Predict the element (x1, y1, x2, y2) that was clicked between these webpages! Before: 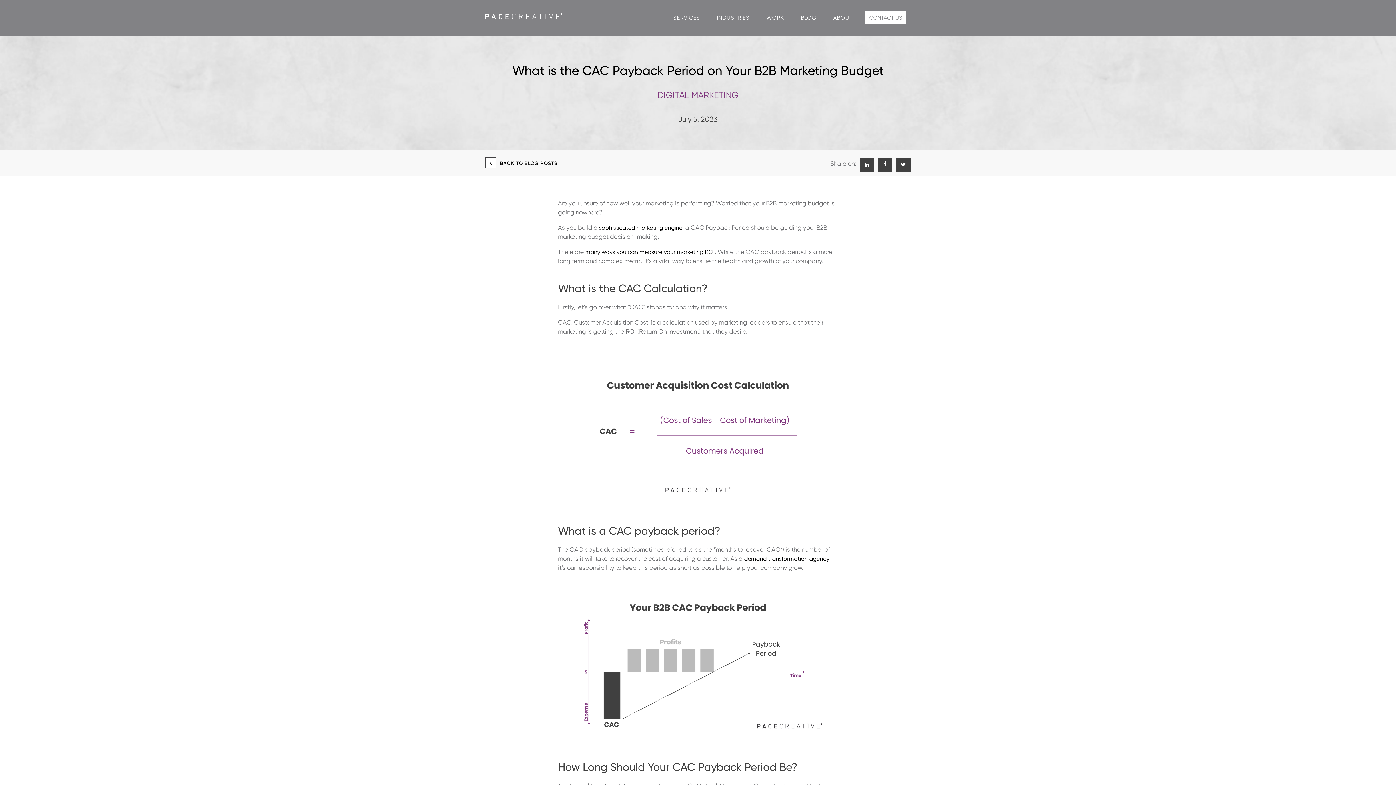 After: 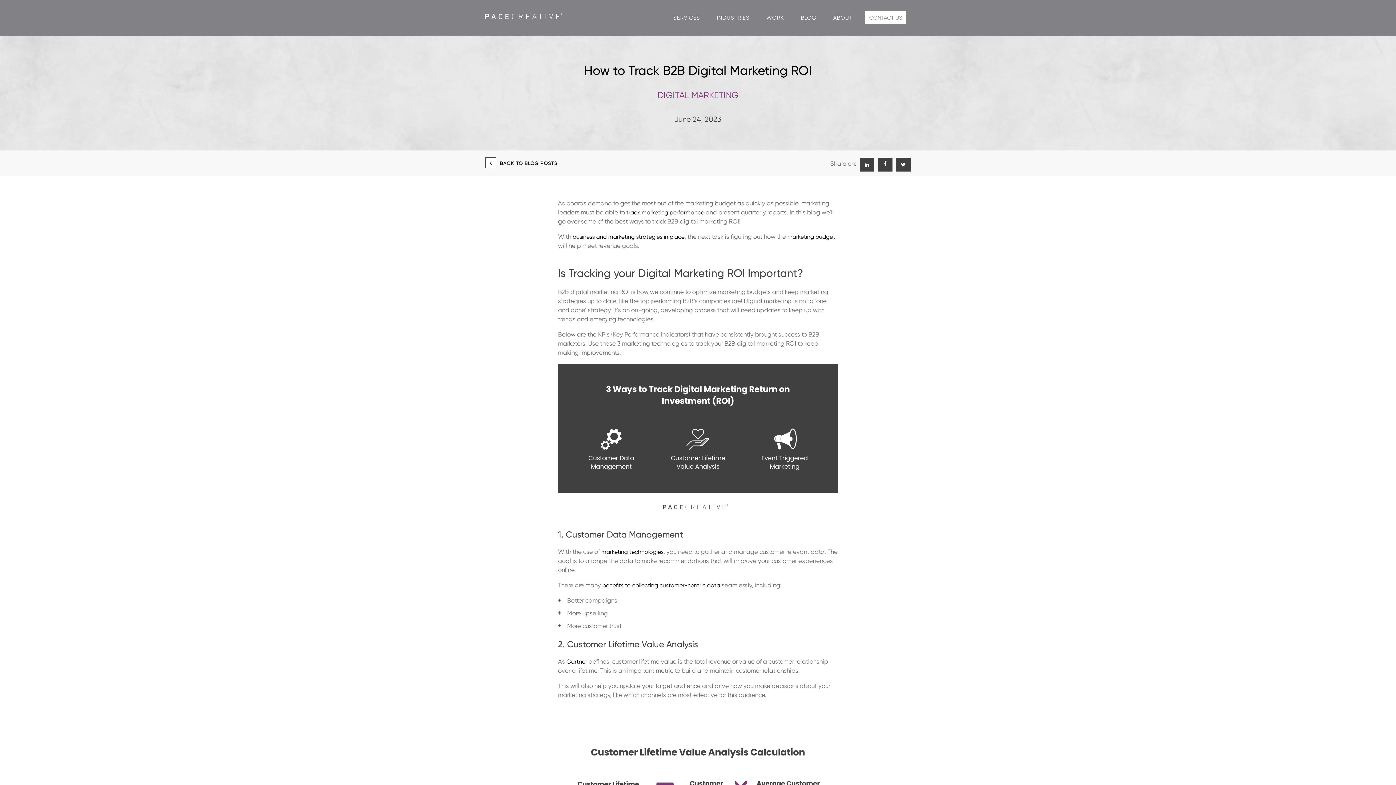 Action: label: many ways you can measure your marketing ROI bbox: (585, 248, 714, 255)